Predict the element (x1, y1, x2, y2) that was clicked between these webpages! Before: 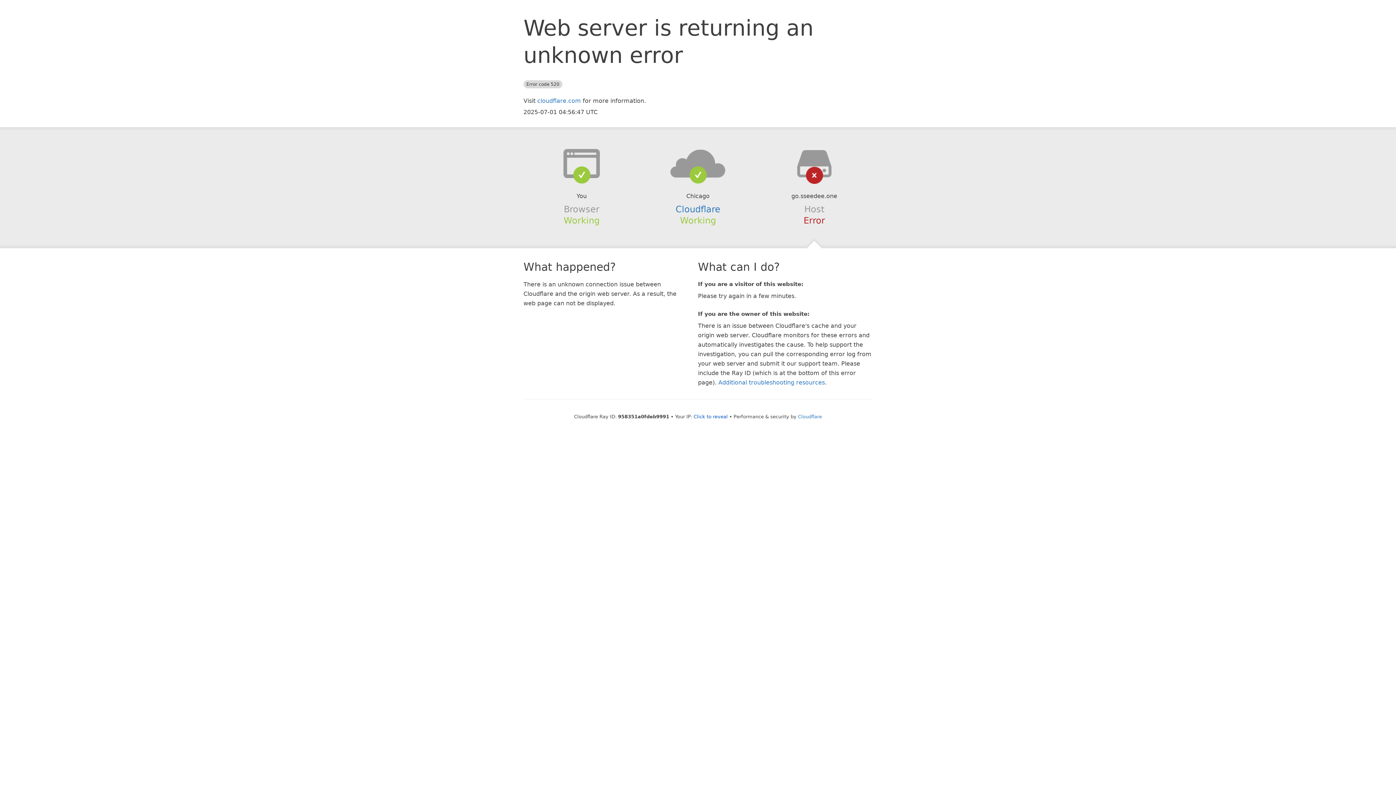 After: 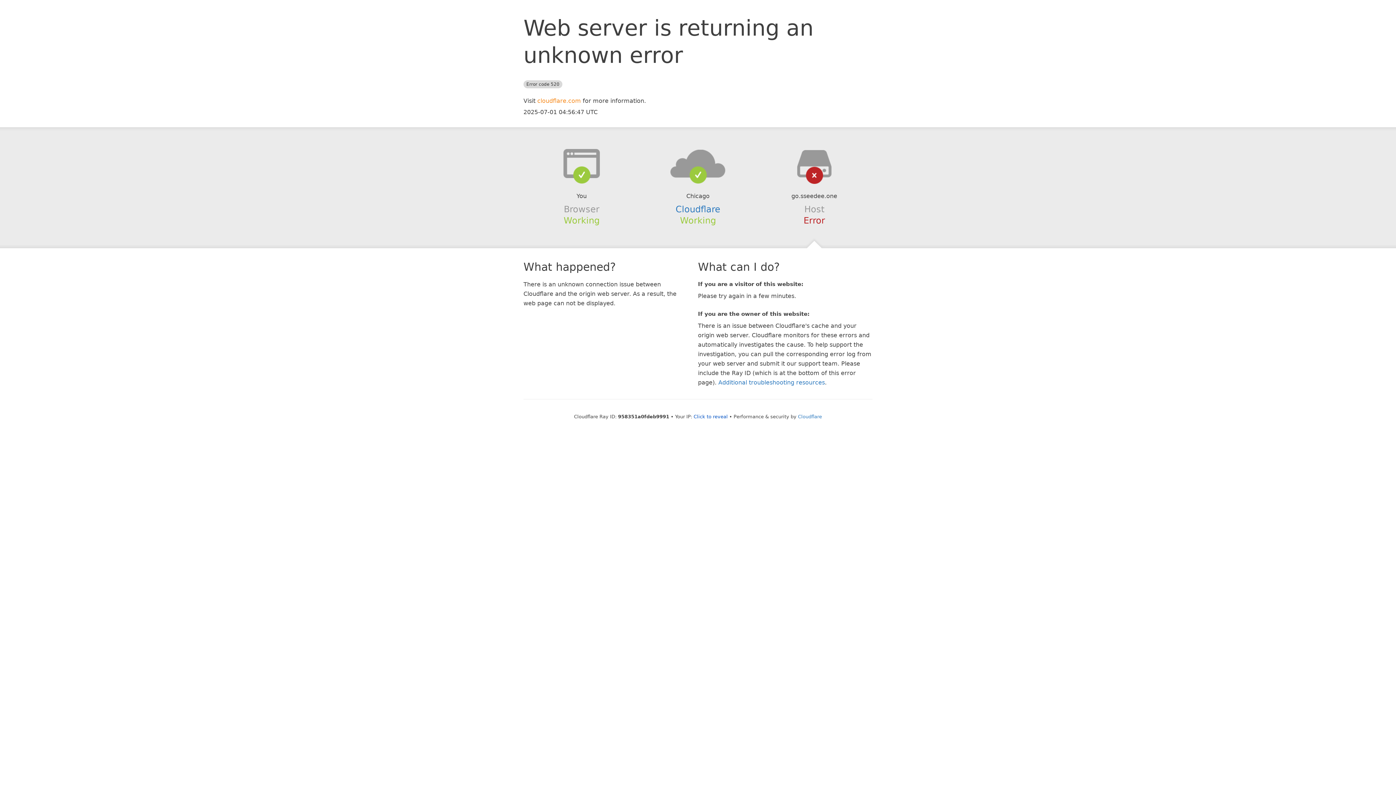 Action: label: cloudflare.com bbox: (537, 97, 581, 104)